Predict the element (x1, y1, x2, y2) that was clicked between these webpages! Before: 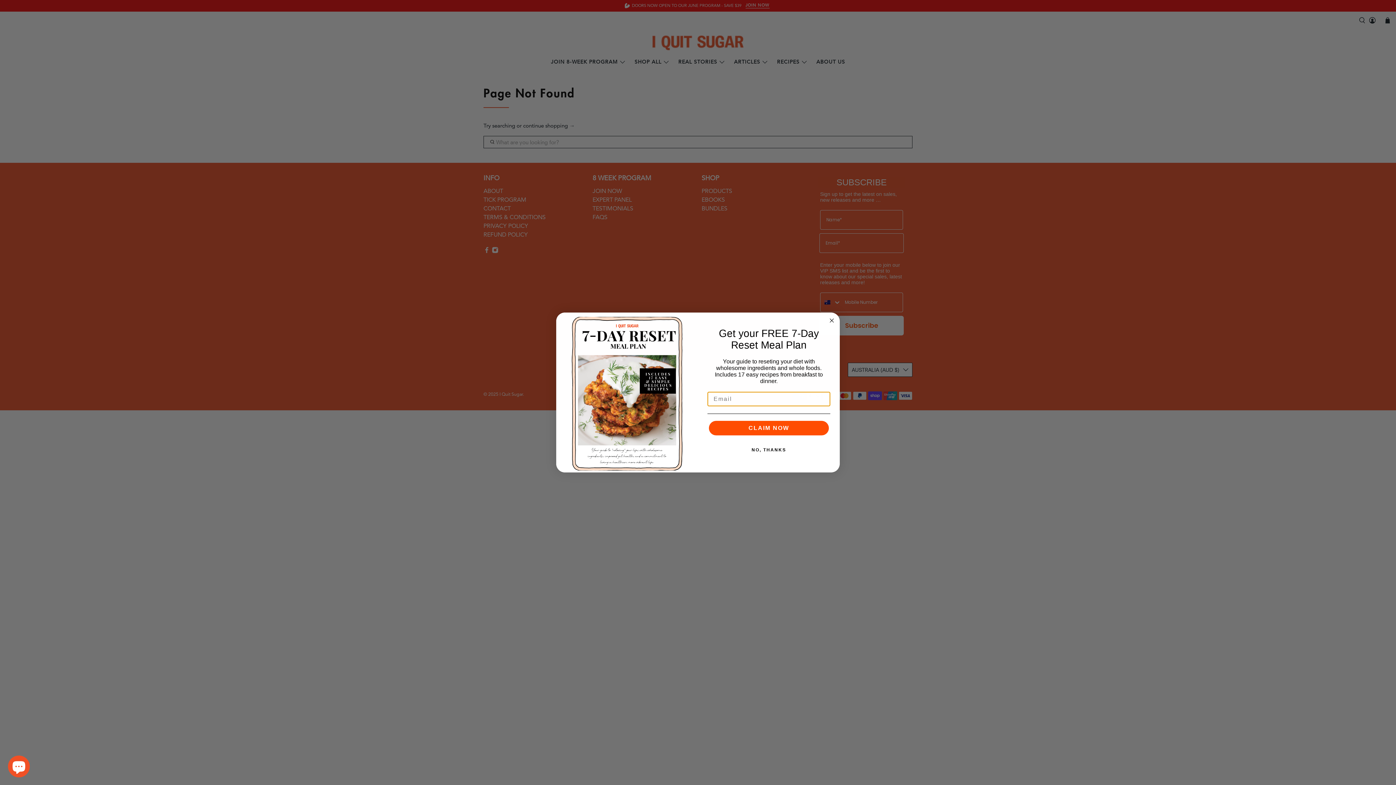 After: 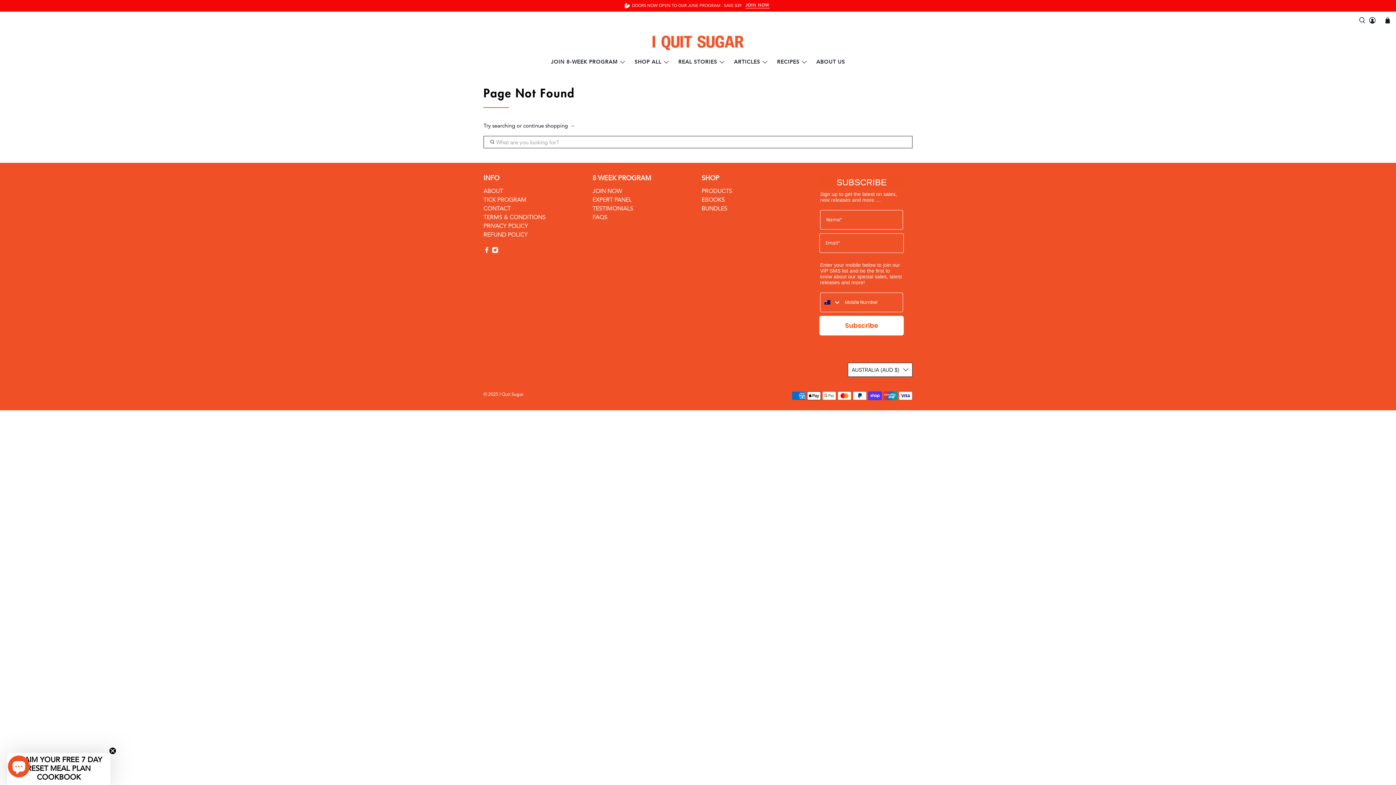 Action: bbox: (827, 332, 836, 341) label: Close dialog